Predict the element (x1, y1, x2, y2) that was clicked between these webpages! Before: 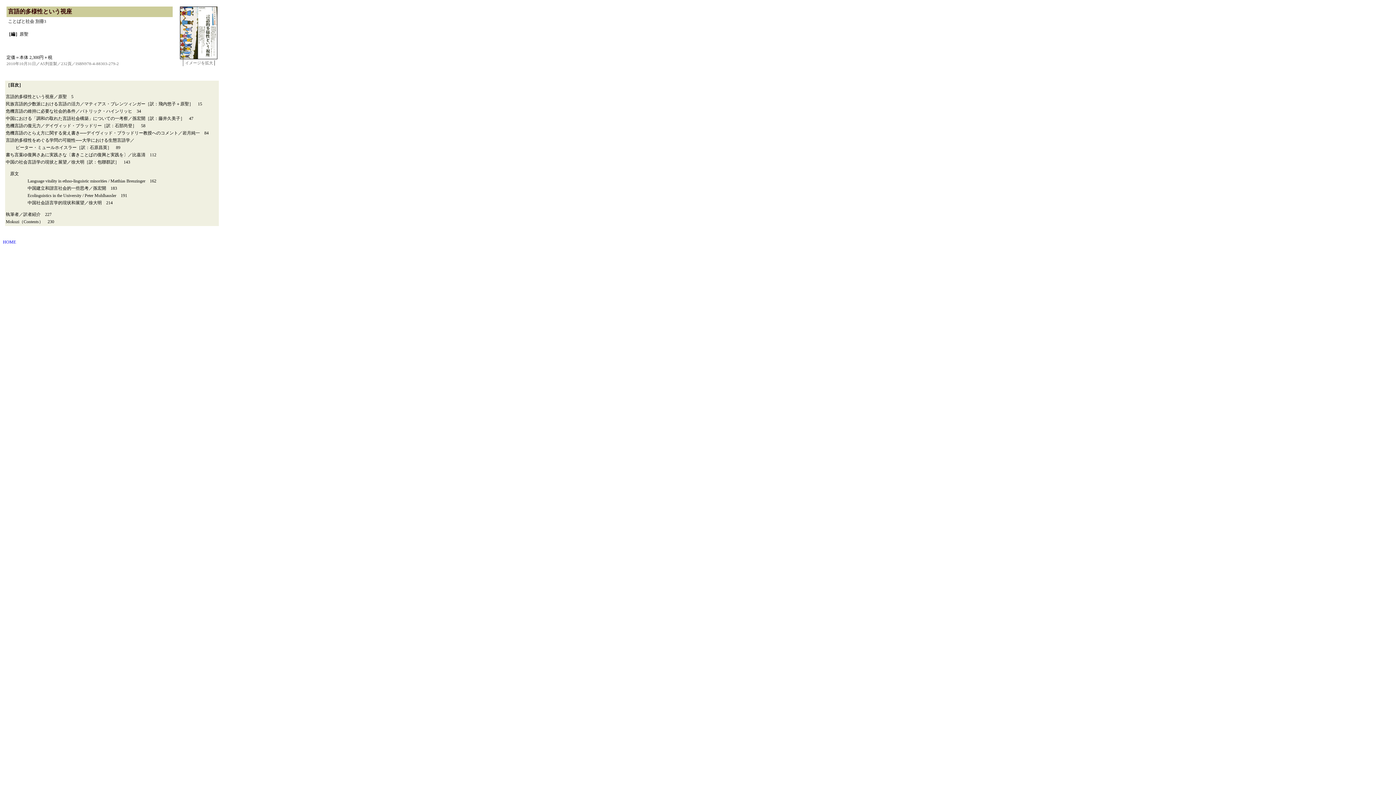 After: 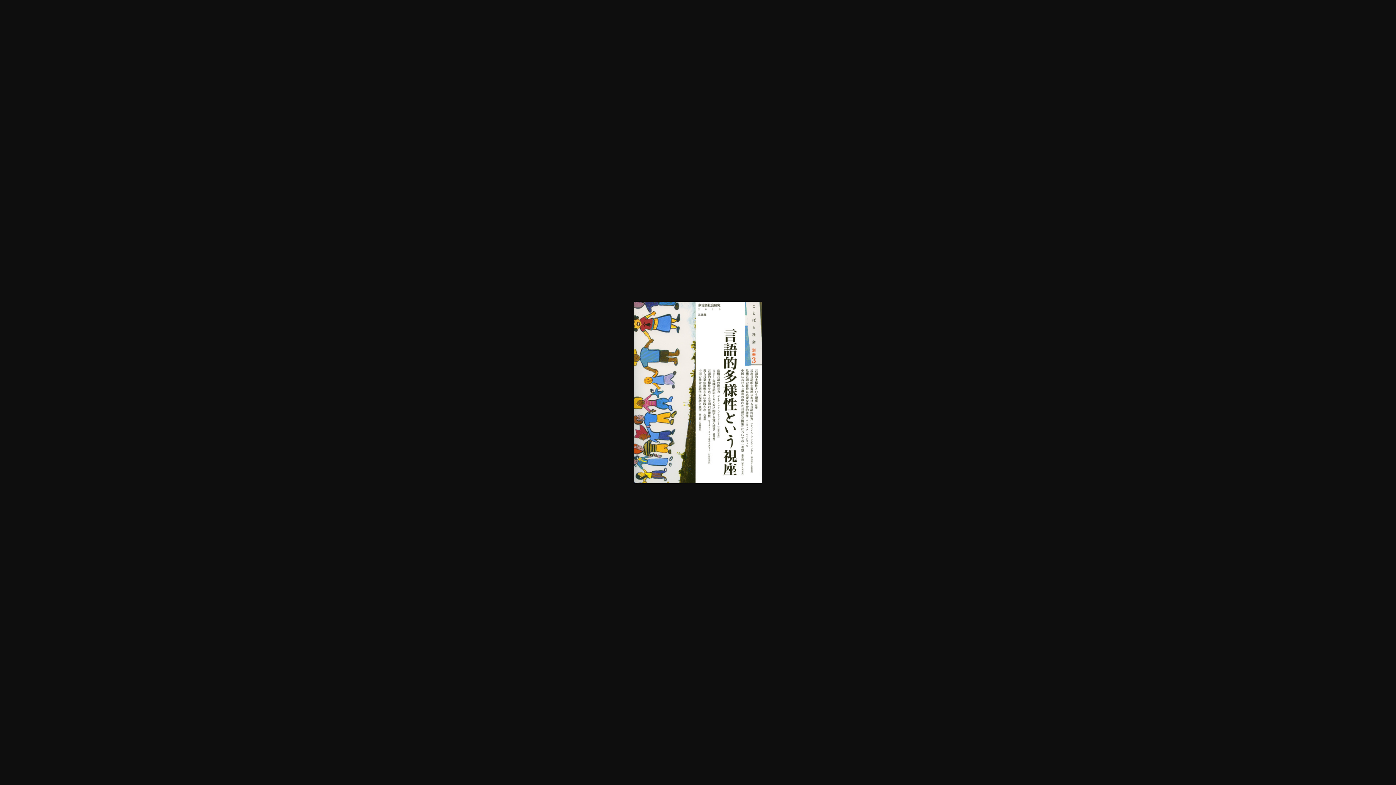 Action: bbox: (185, 60, 213, 65) label: イメージを拡大